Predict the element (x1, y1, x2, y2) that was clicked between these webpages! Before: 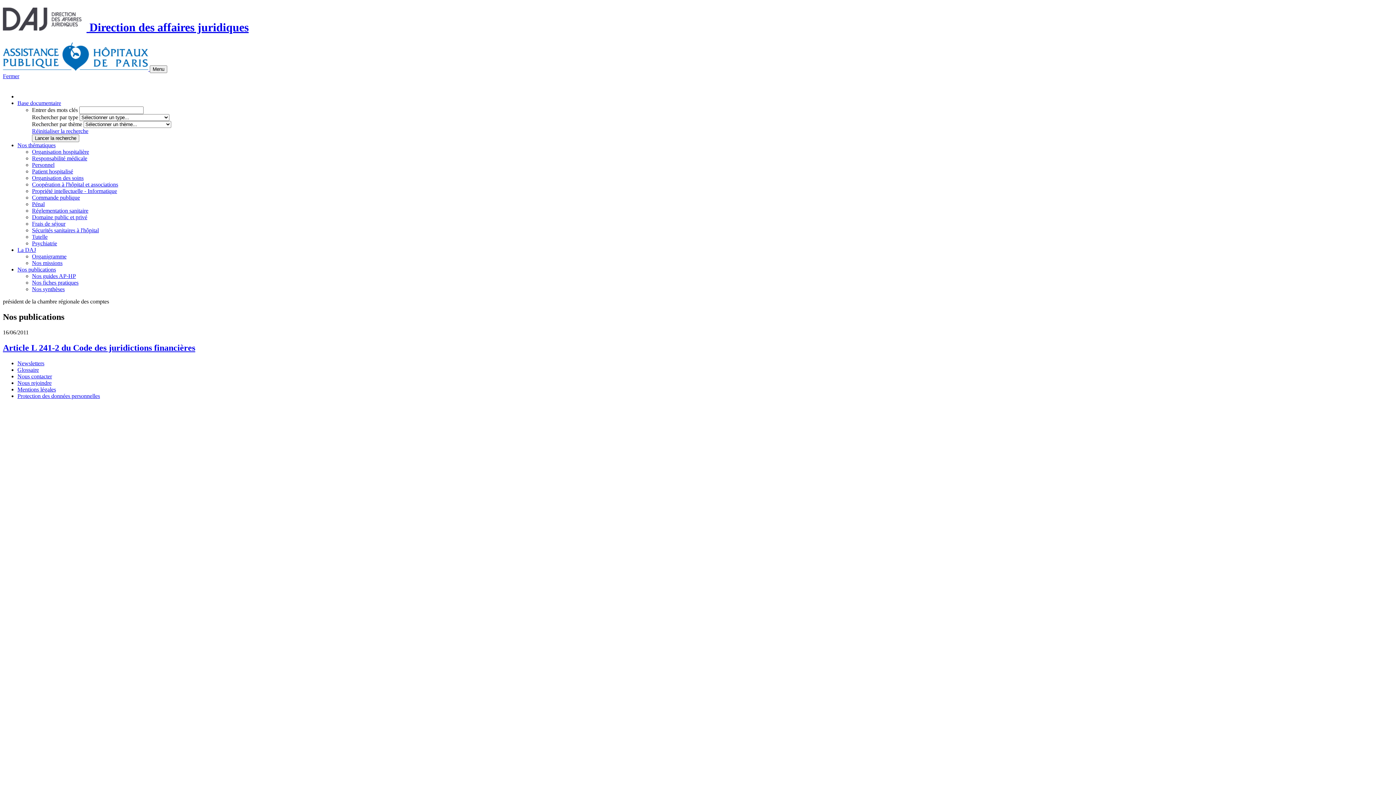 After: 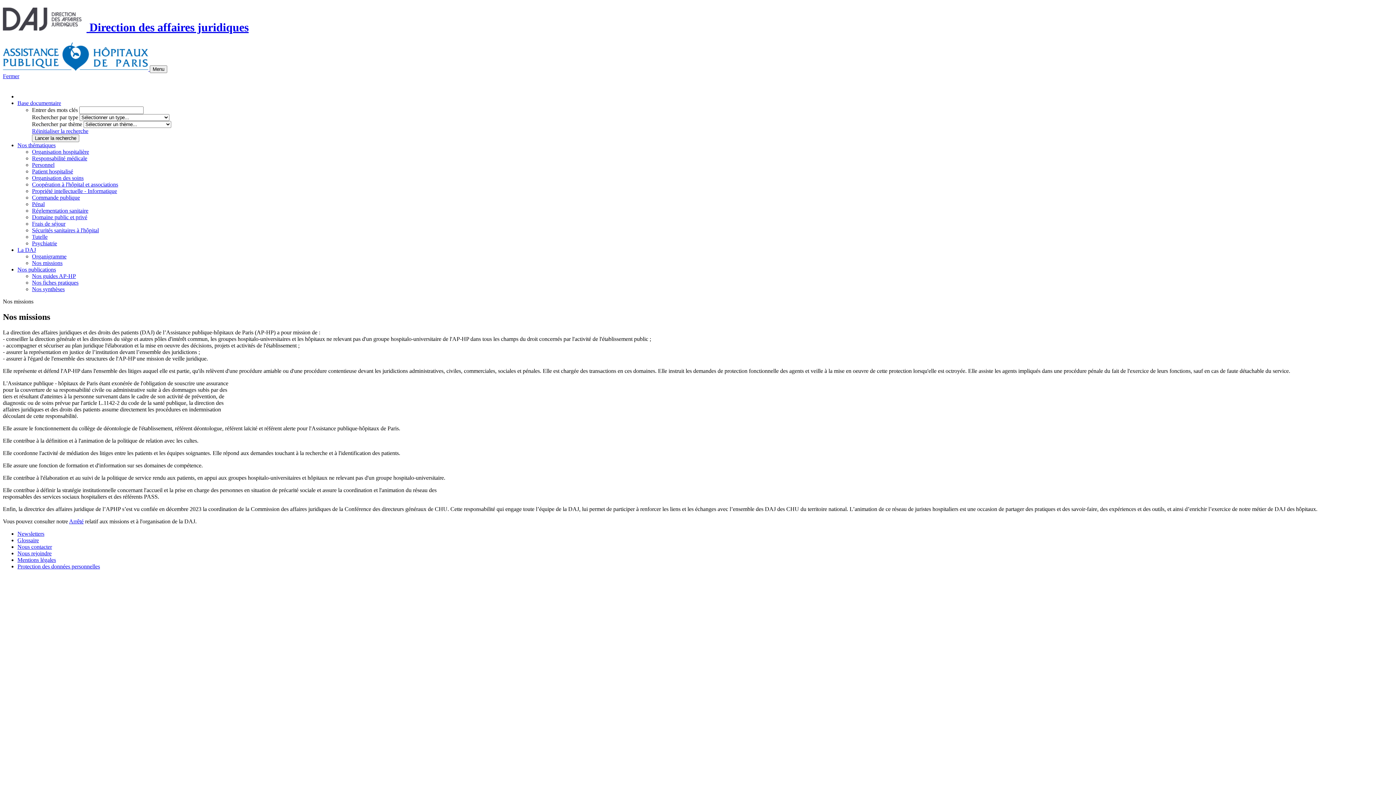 Action: bbox: (32, 259, 62, 266) label: Nos missions